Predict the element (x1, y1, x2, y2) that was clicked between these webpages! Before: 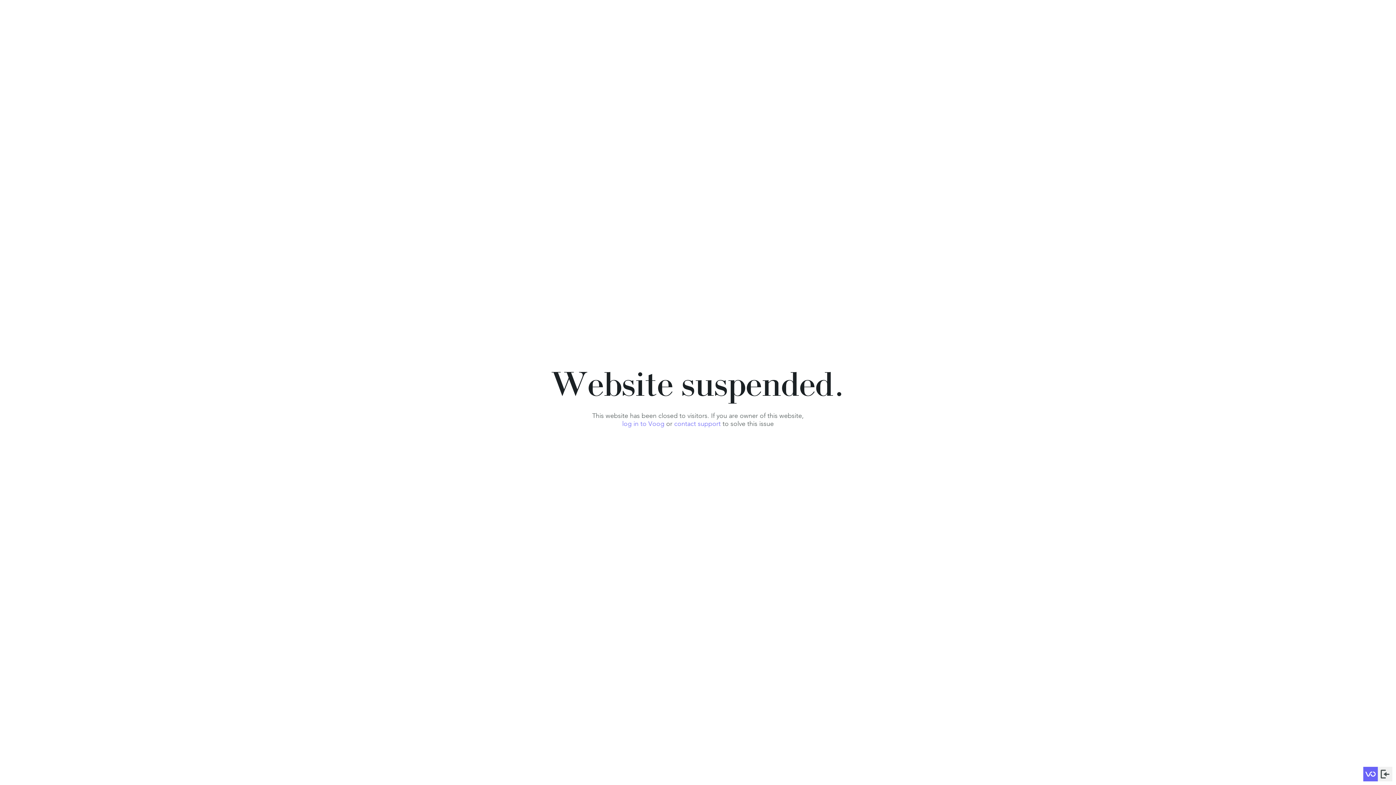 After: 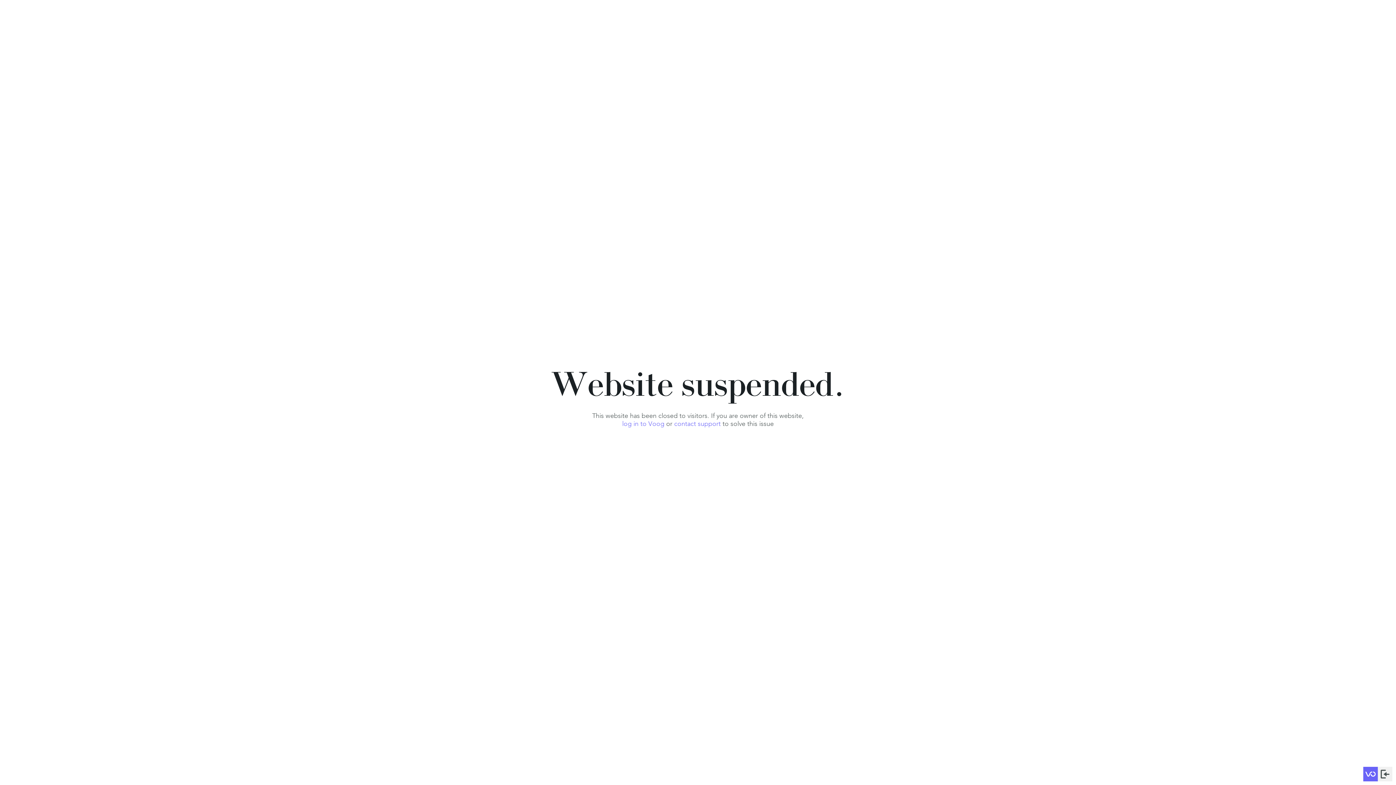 Action: bbox: (674, 420, 720, 428) label: contact support